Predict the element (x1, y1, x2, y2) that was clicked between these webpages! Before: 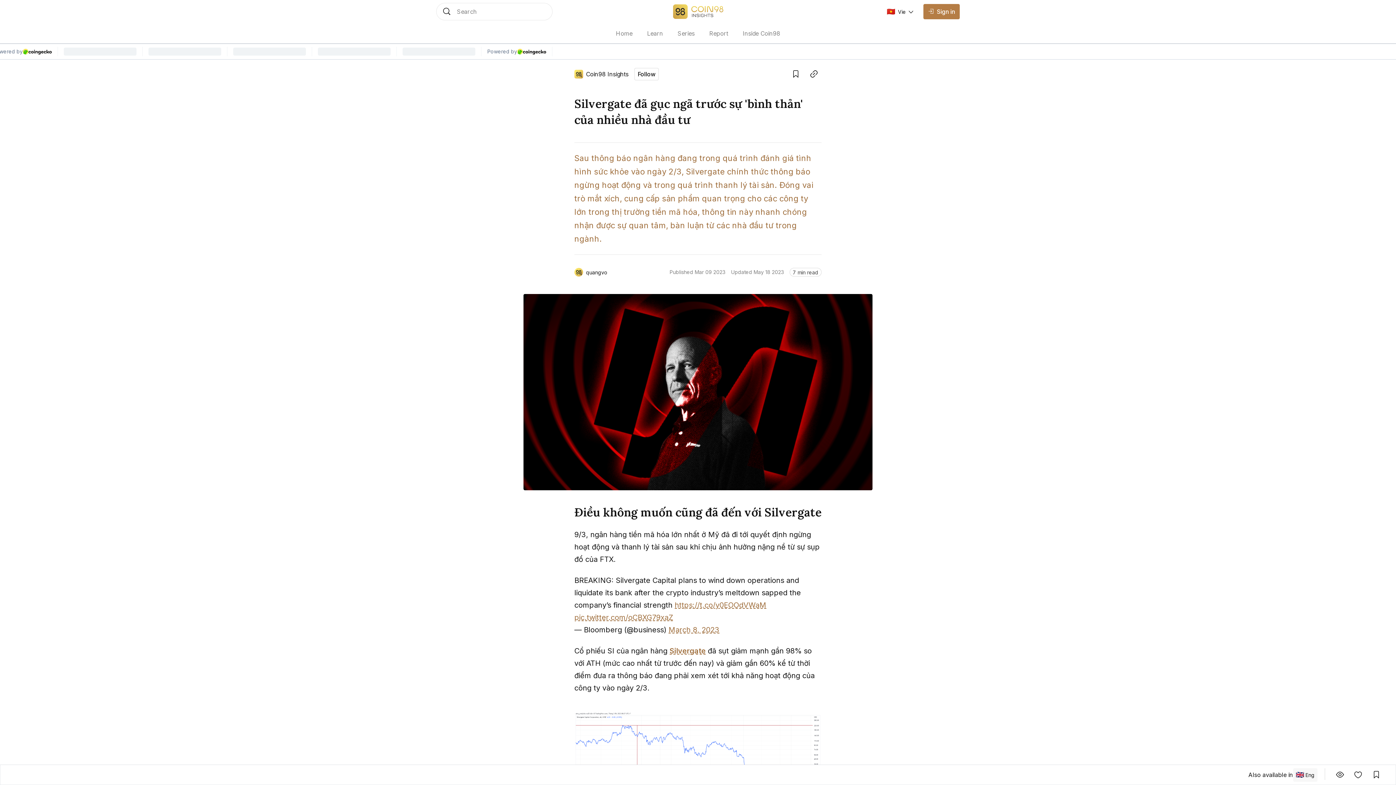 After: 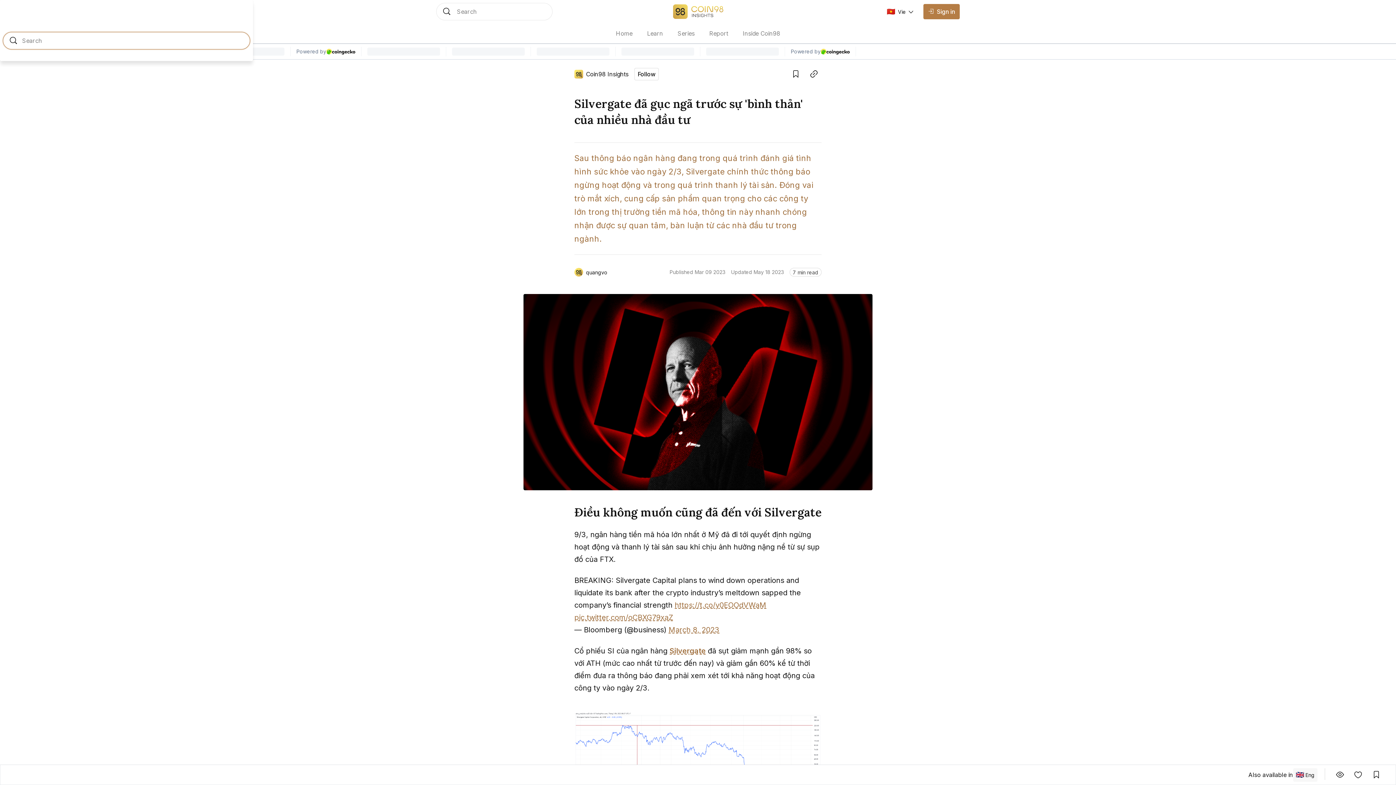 Action: bbox: (436, 2, 552, 20) label: Search